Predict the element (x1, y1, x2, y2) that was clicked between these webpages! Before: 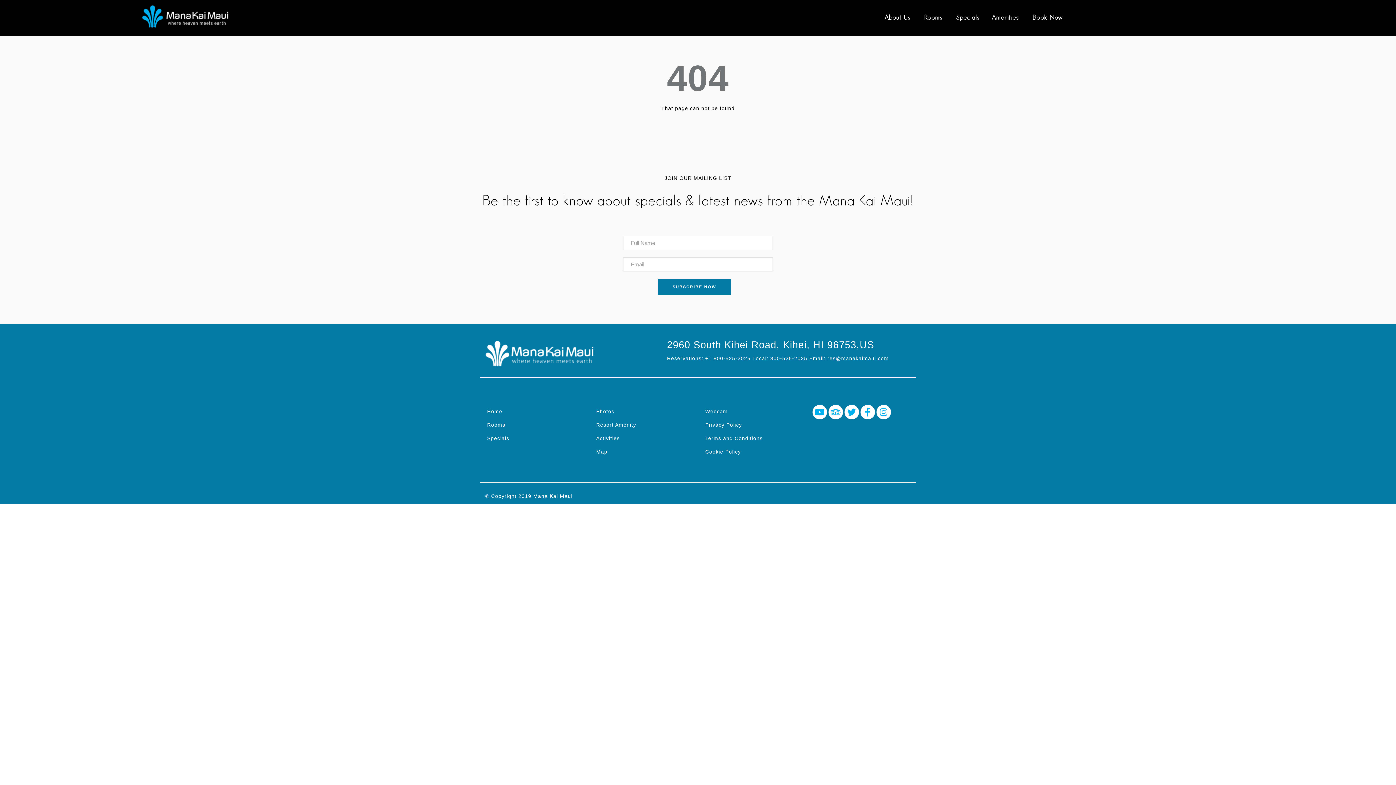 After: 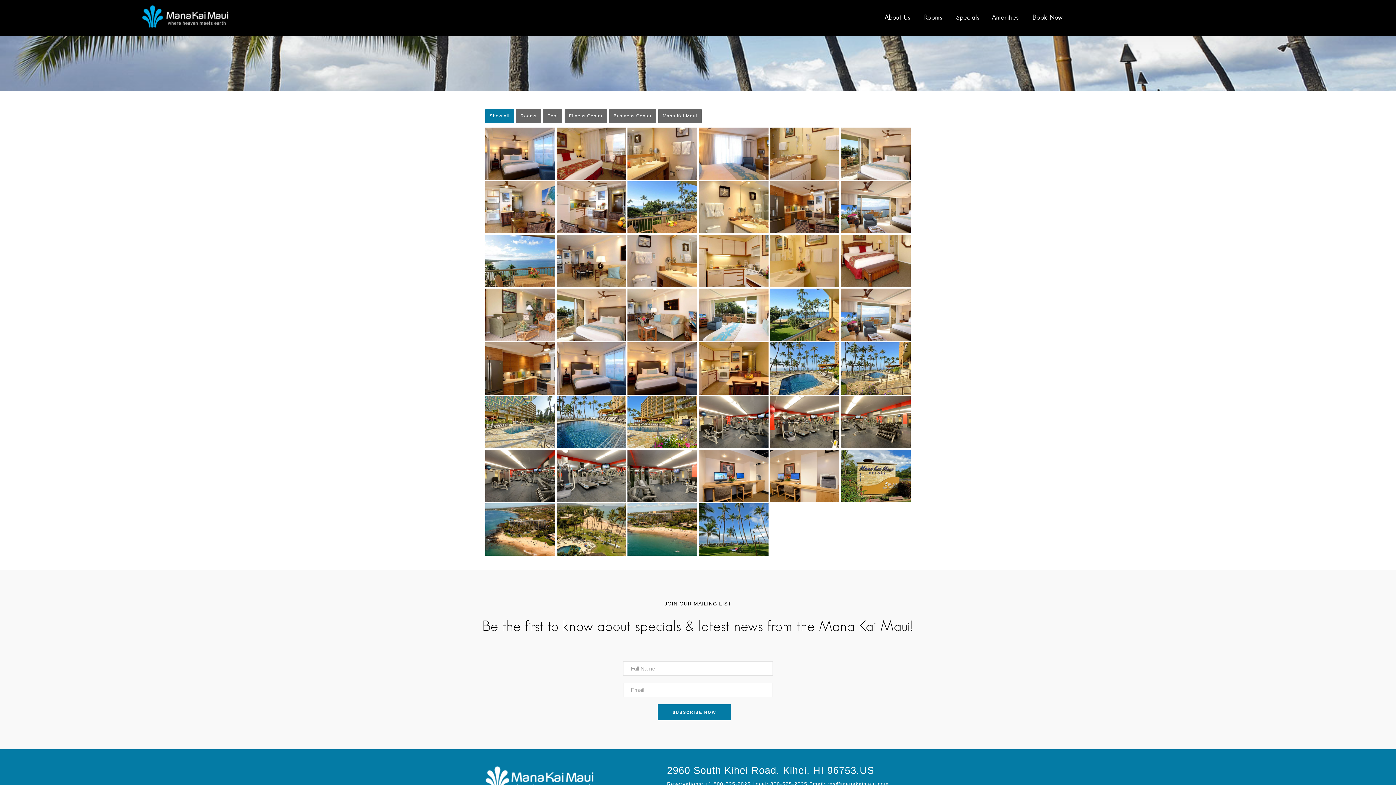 Action: bbox: (596, 408, 614, 414) label: Photos